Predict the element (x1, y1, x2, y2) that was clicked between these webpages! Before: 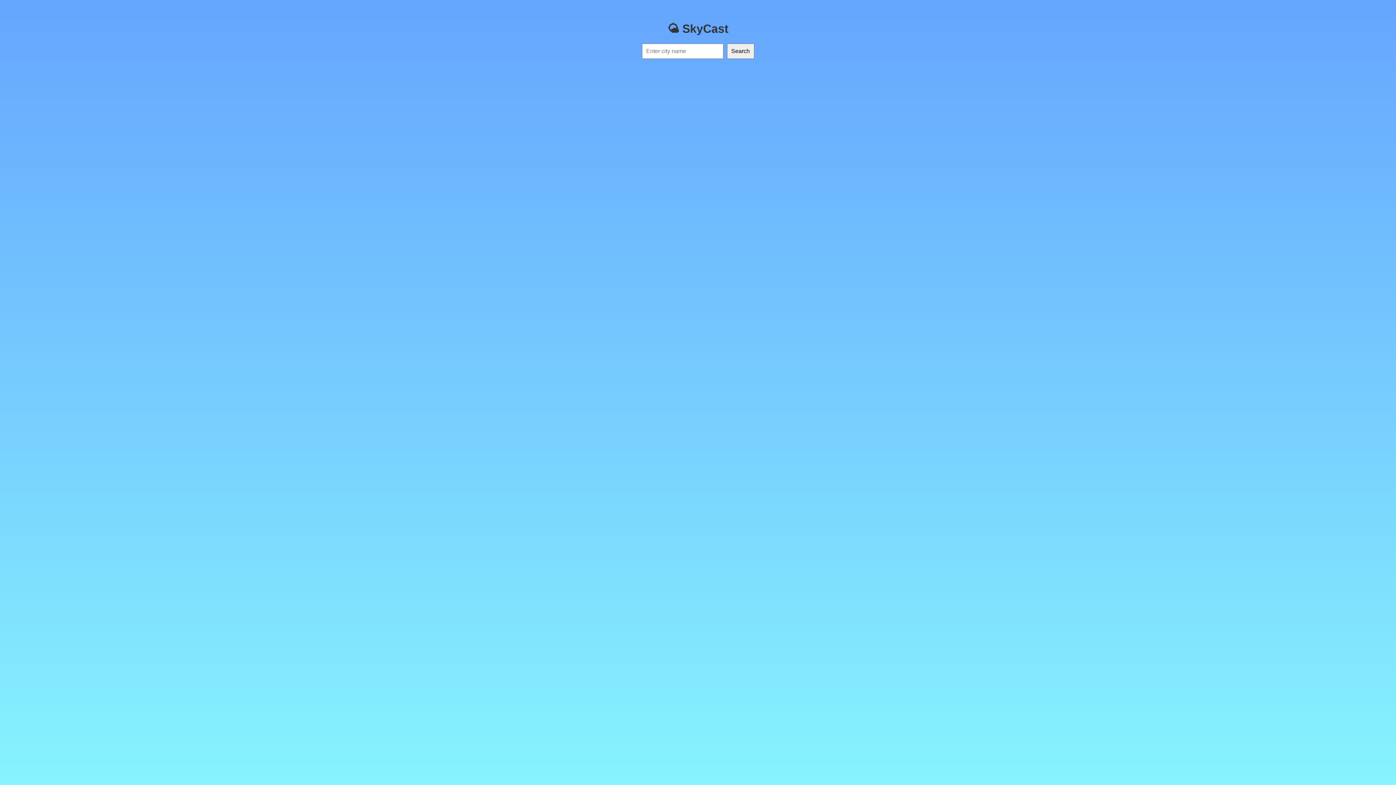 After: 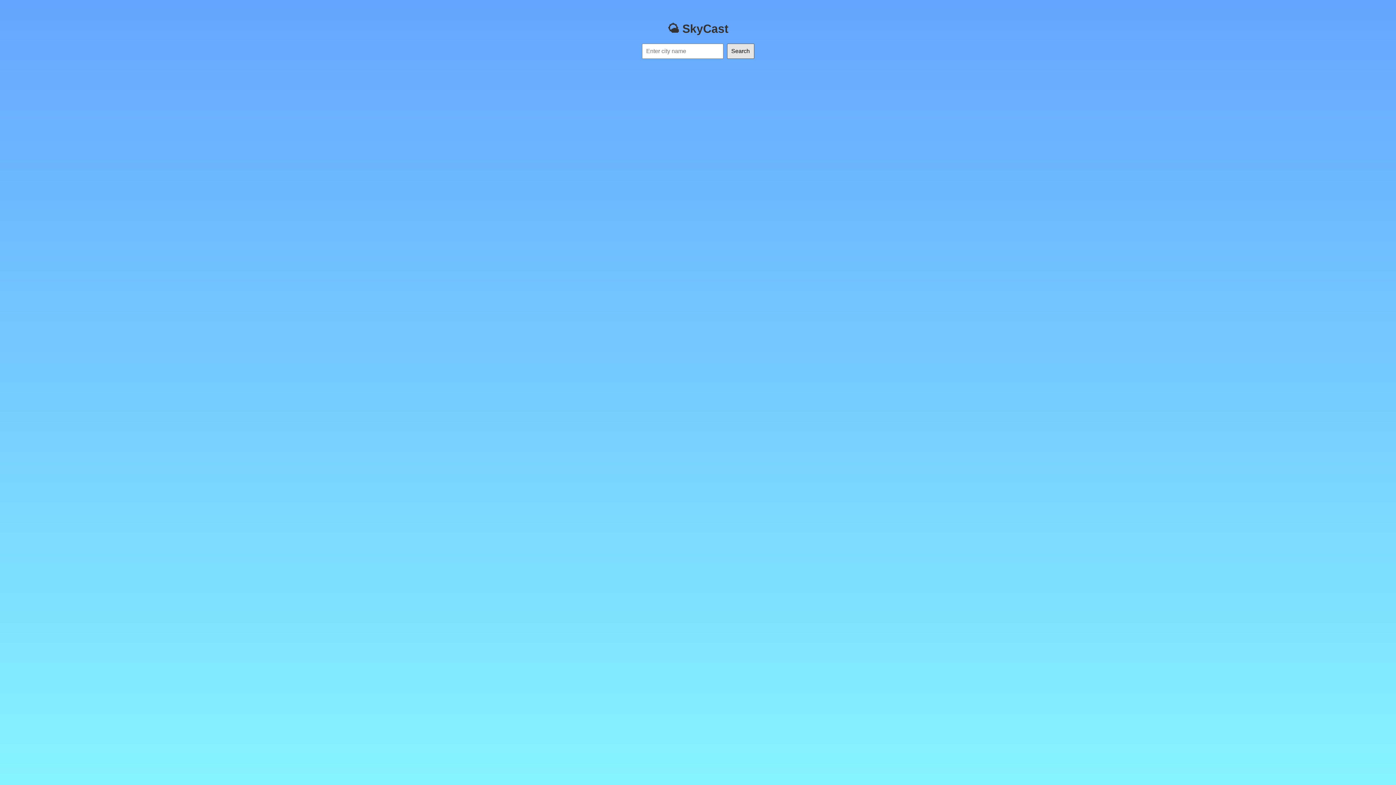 Action: label: Search bbox: (727, 43, 754, 58)